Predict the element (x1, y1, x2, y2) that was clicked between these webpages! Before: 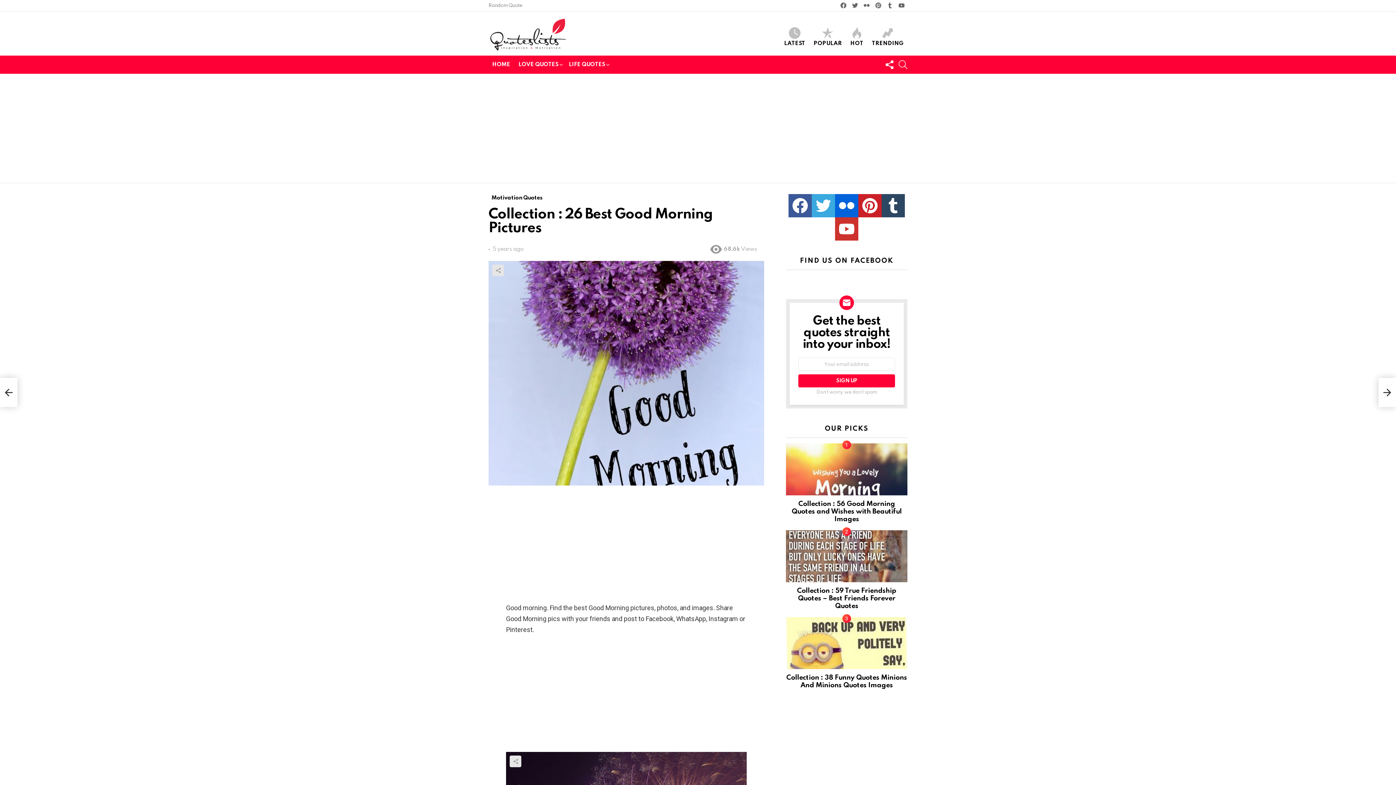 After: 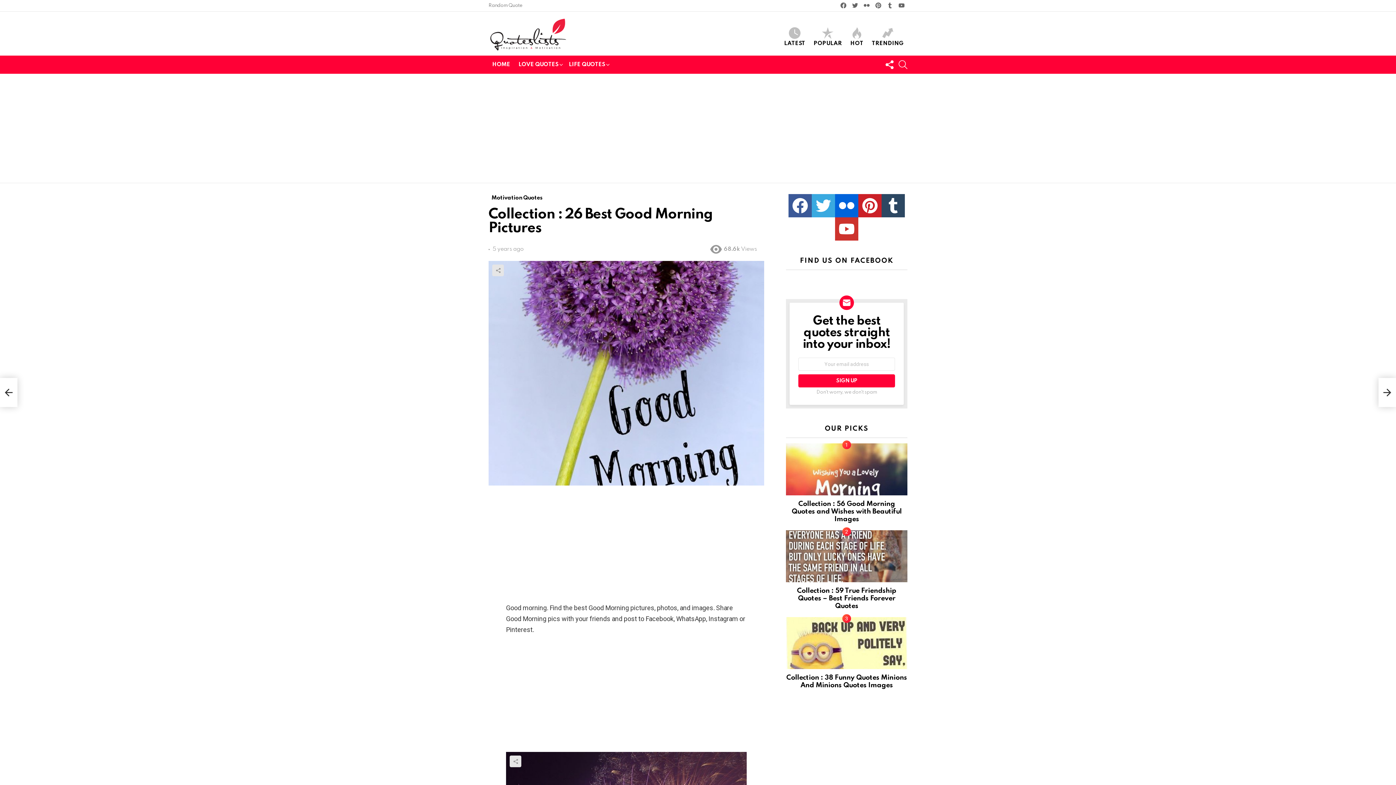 Action: label: pinterest bbox: (858, 194, 881, 217)